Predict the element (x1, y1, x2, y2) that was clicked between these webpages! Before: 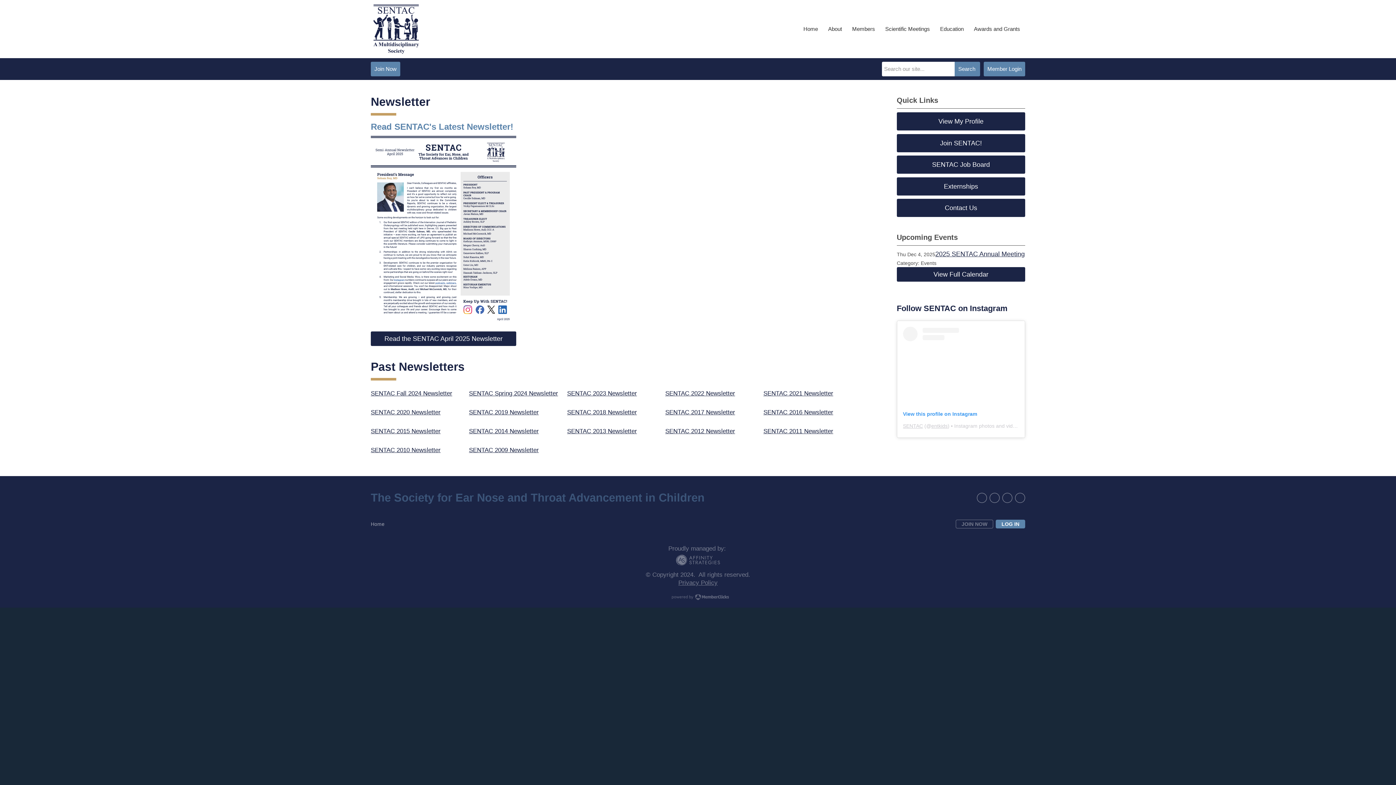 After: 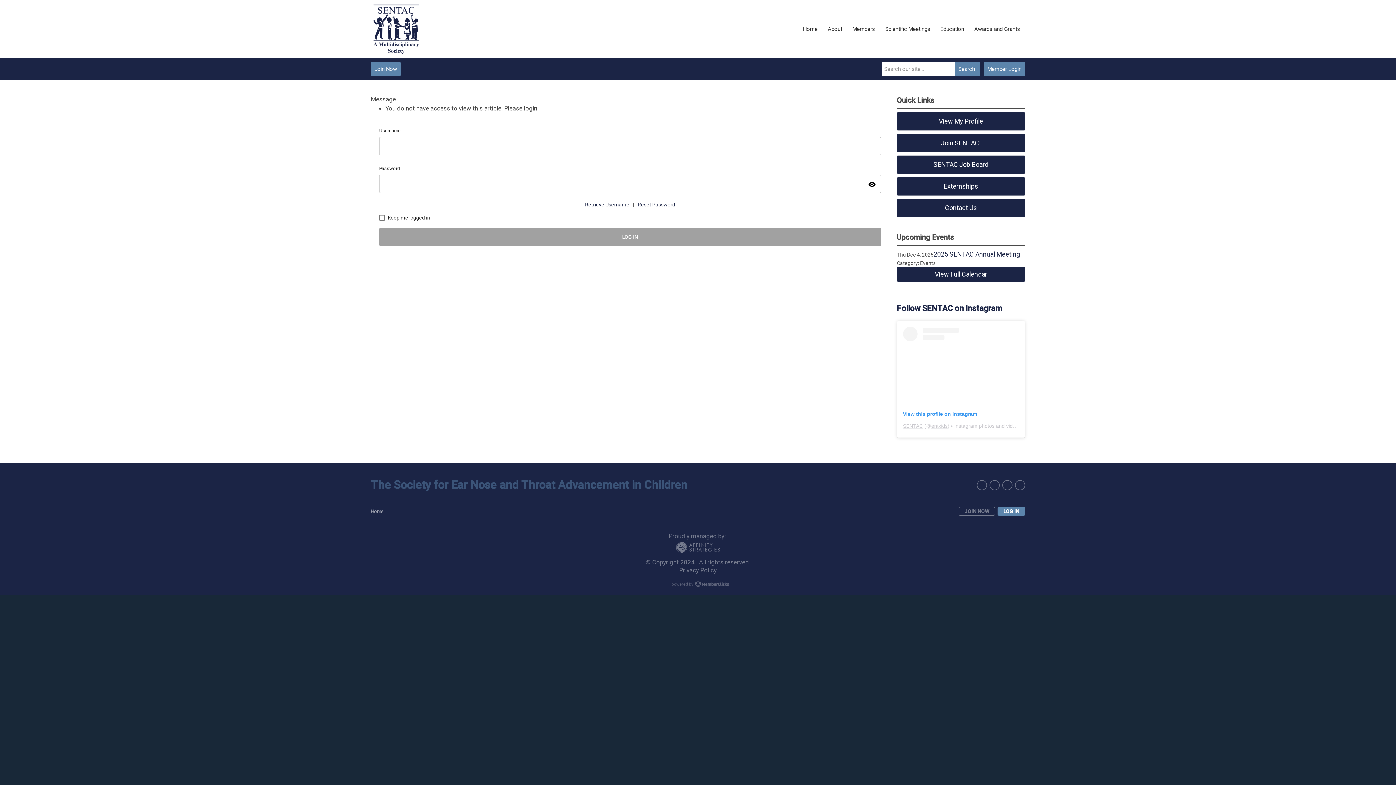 Action: label: Externships bbox: (897, 177, 1025, 195)